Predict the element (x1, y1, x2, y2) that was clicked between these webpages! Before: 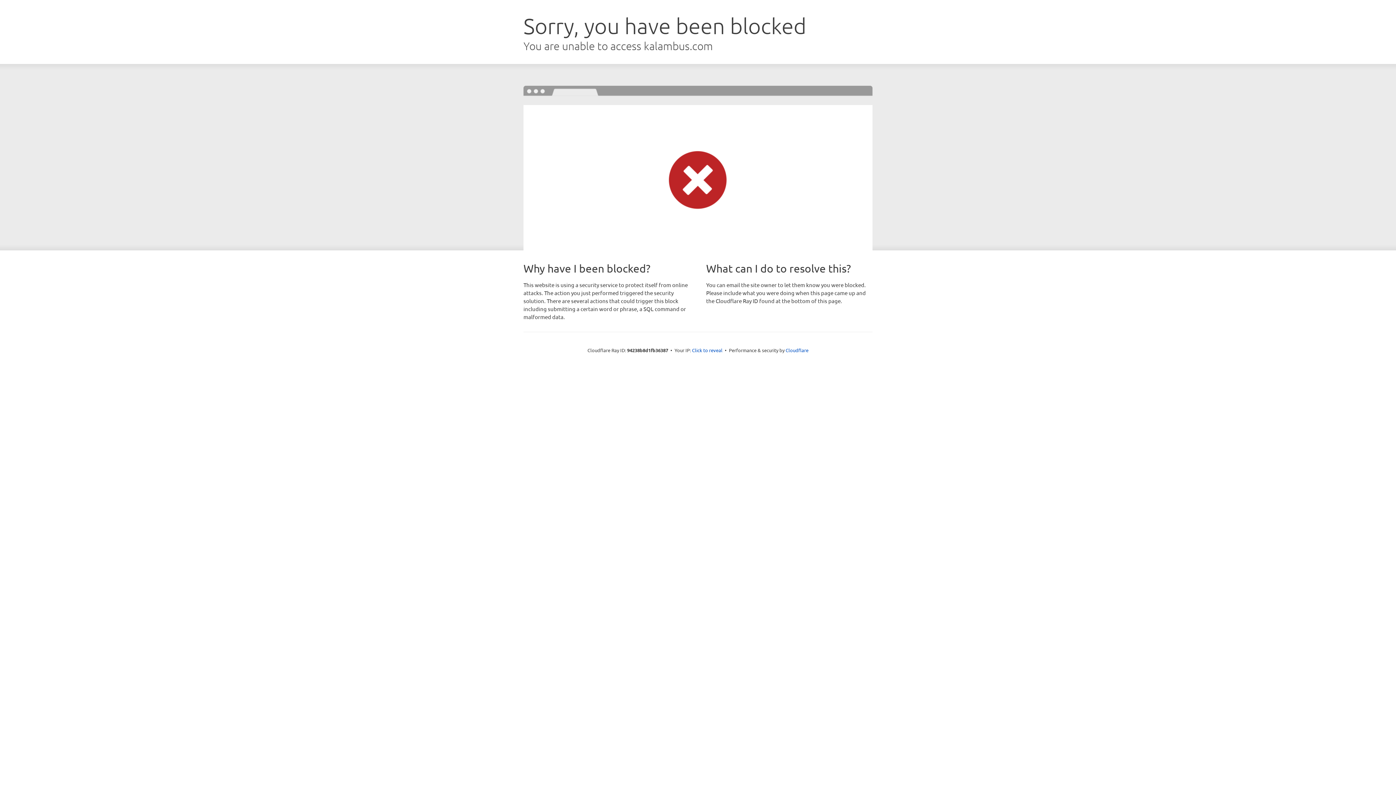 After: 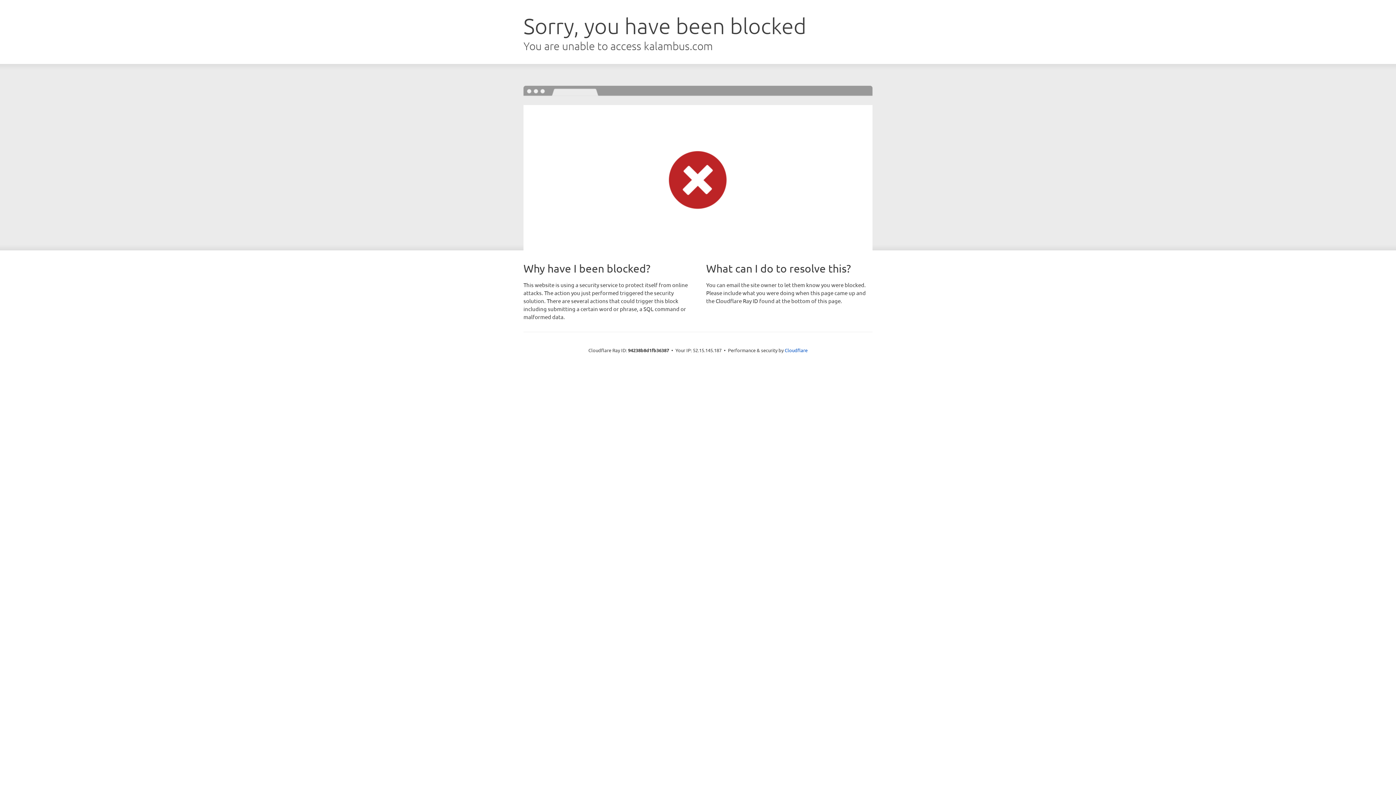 Action: label: Click to reveal bbox: (692, 346, 722, 353)